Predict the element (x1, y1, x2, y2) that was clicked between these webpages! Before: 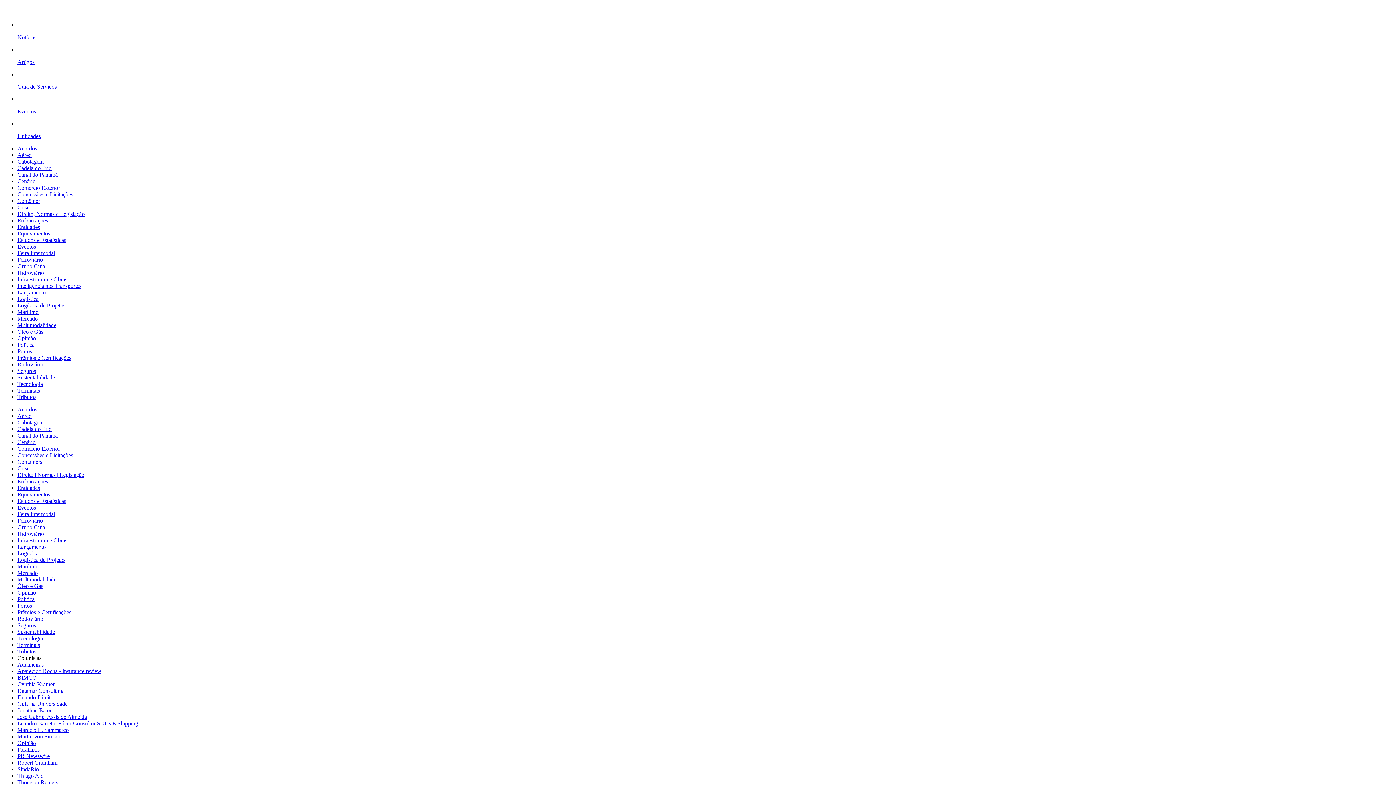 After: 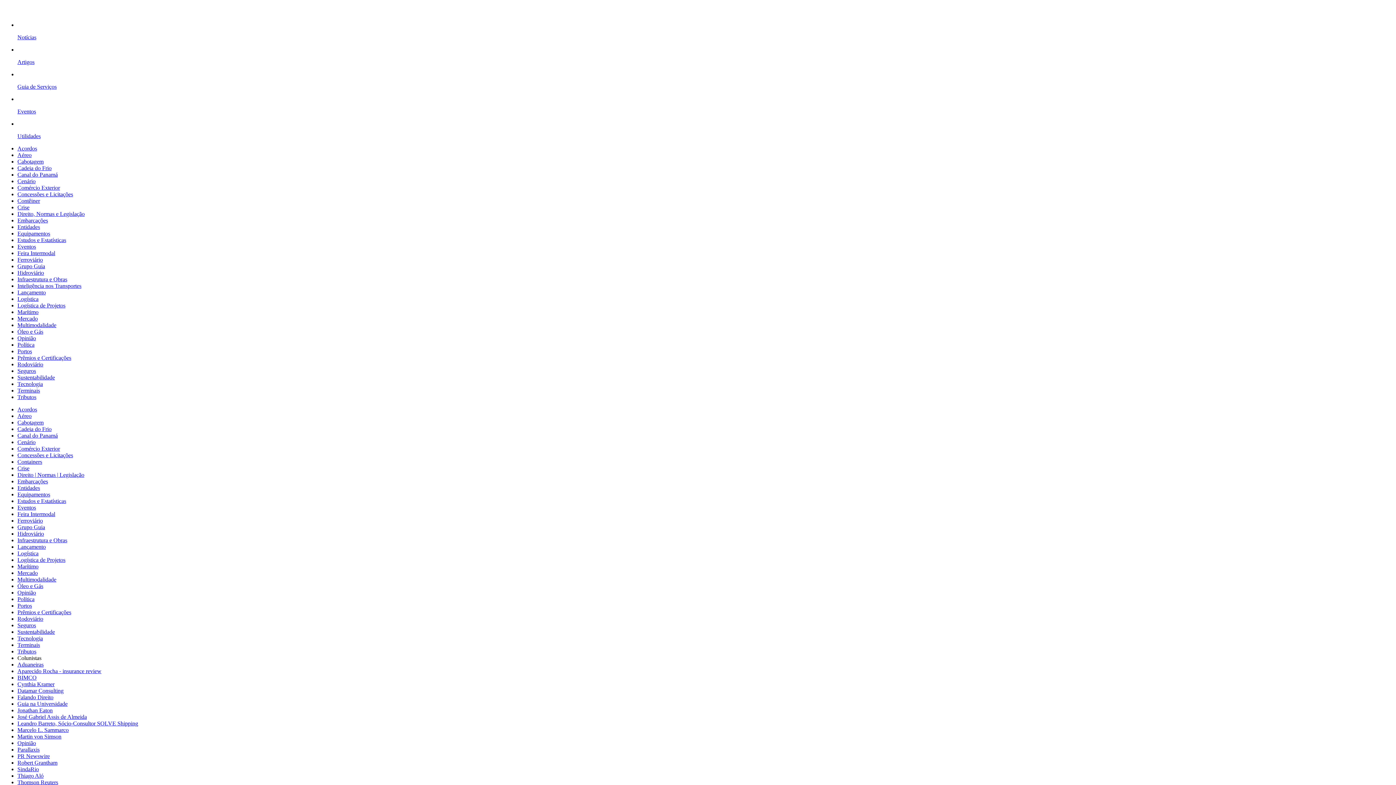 Action: label: Marítimo bbox: (17, 563, 38, 569)